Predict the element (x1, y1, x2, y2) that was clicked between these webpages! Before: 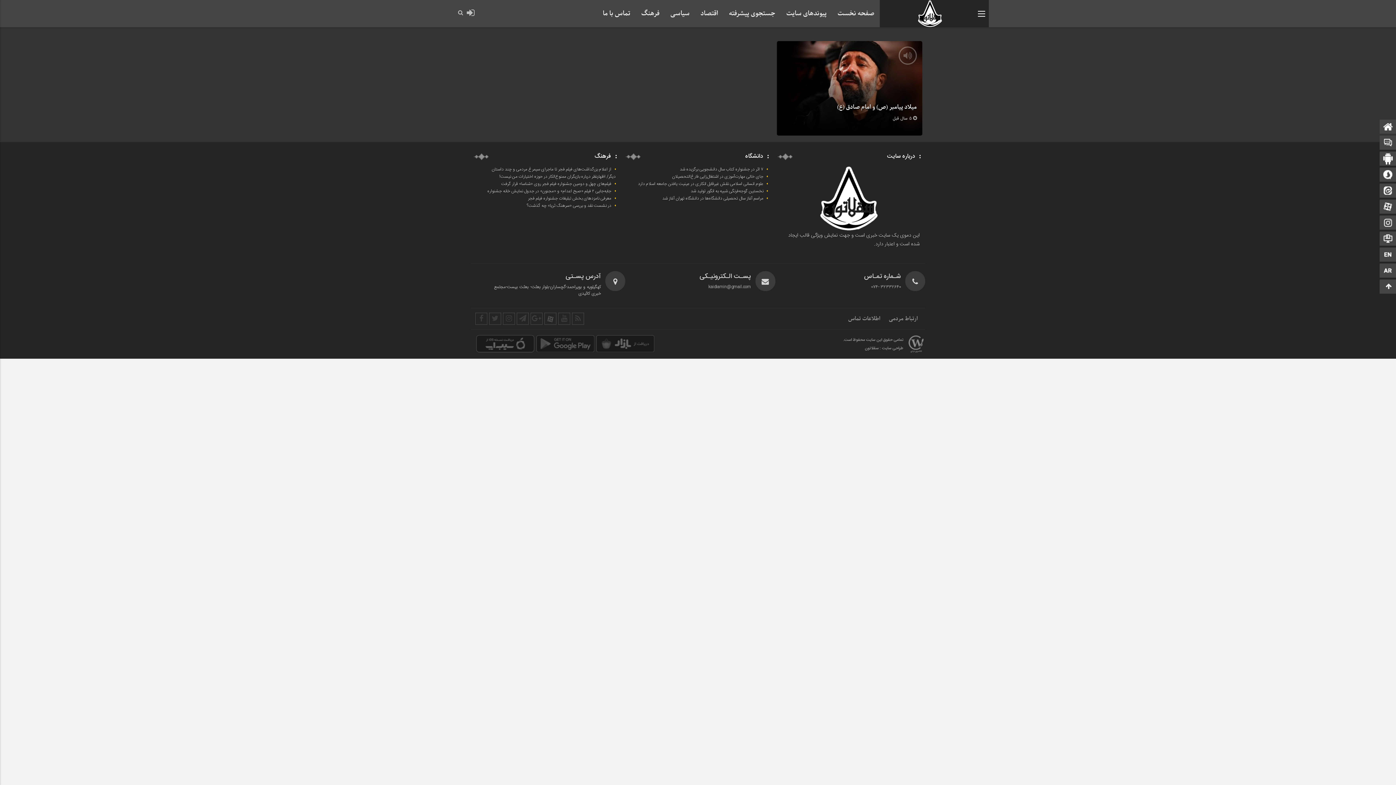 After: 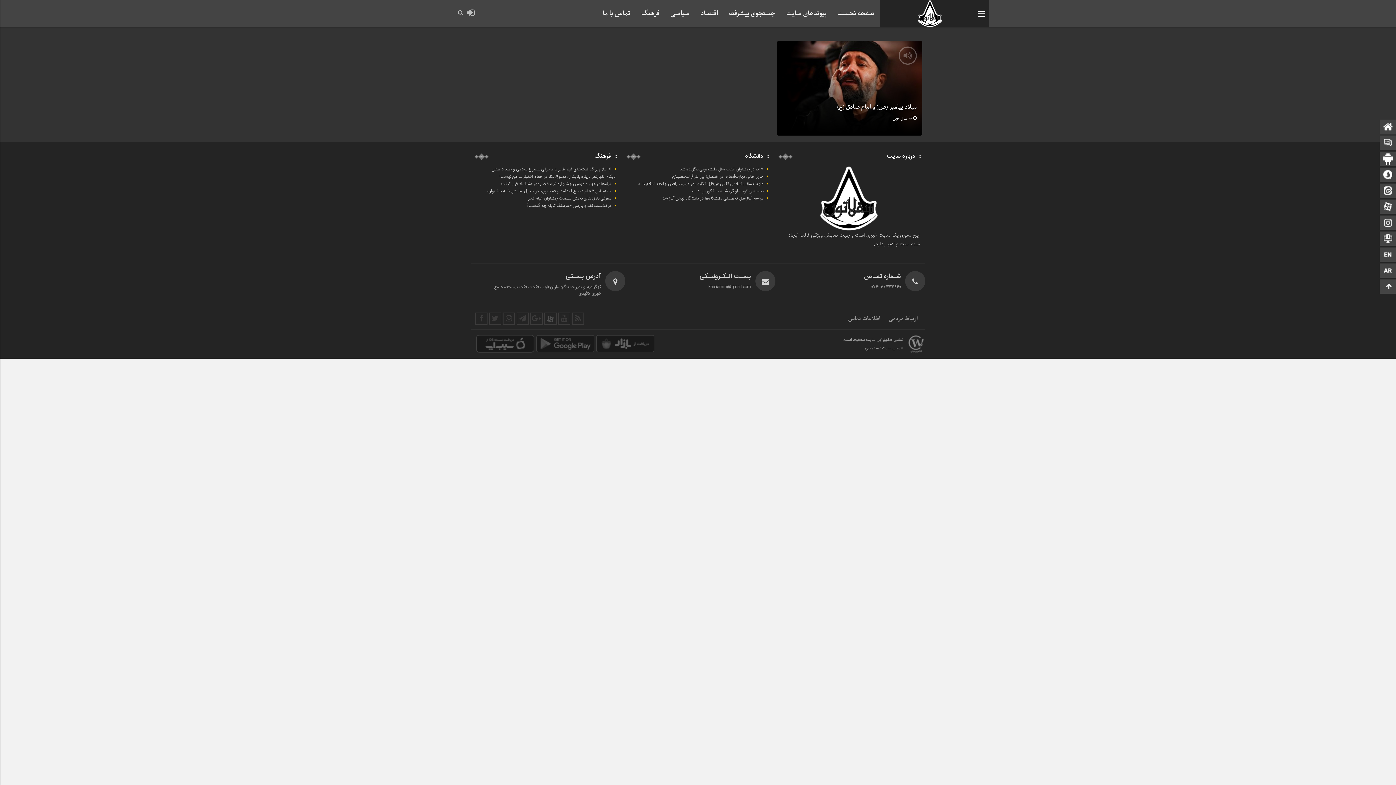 Action: bbox: (530, 312, 542, 325)